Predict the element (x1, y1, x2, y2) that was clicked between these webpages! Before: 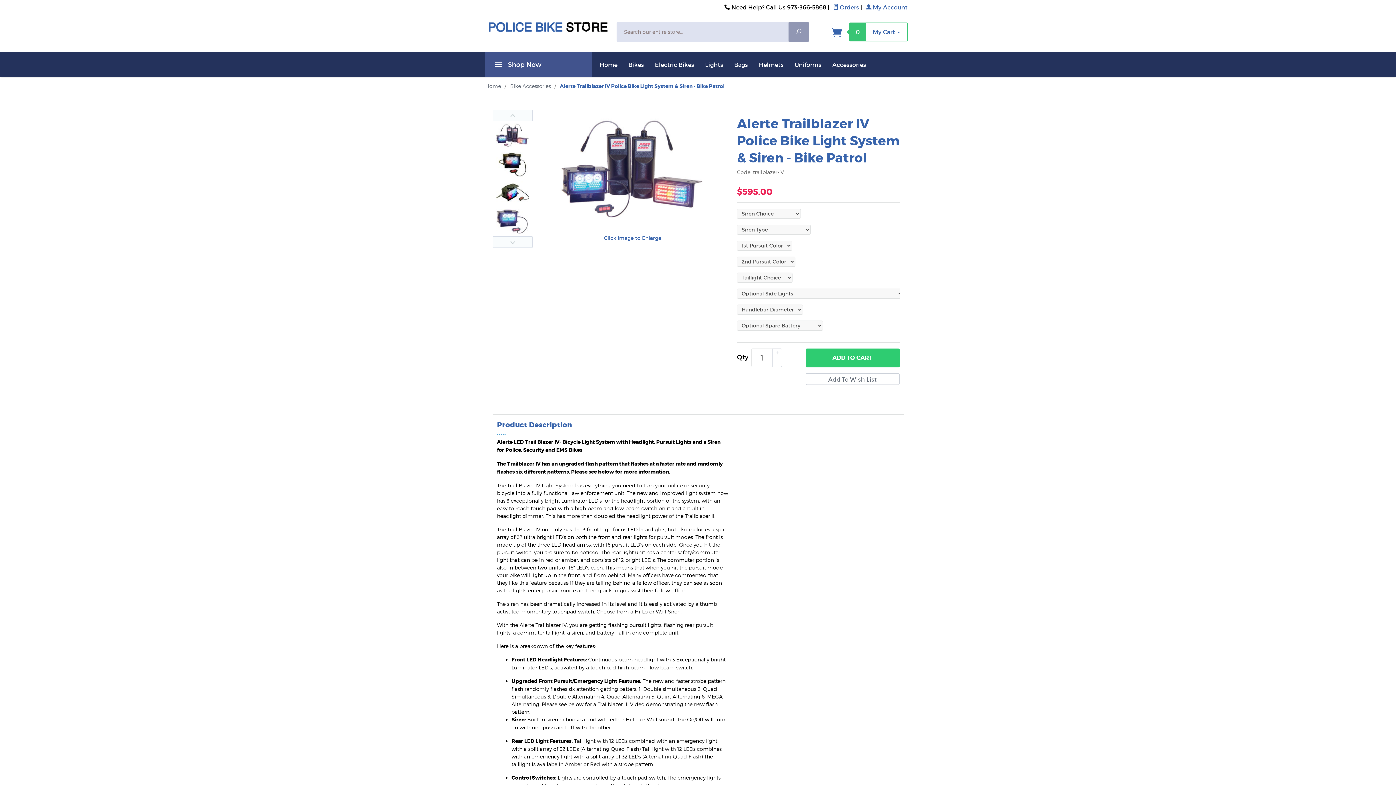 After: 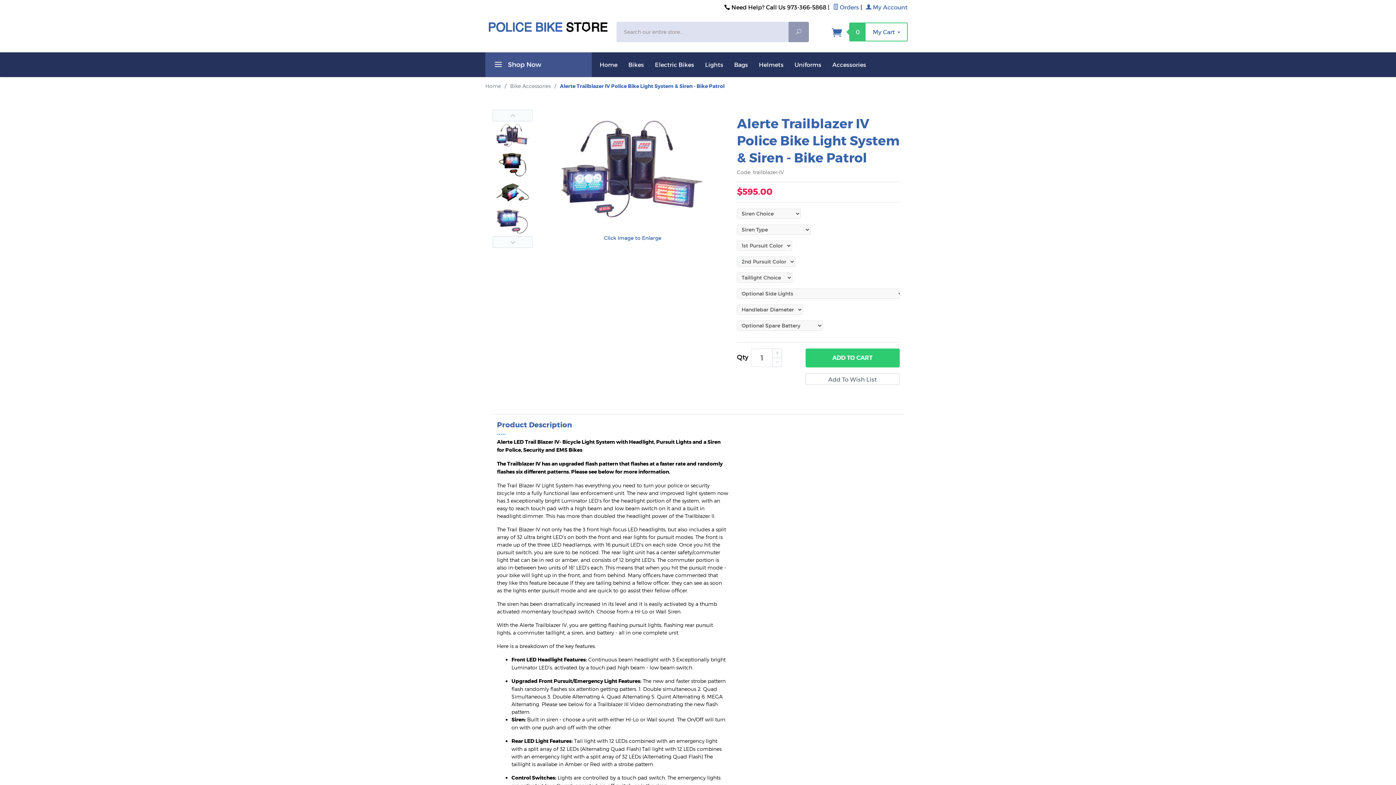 Action: label:  Shop Now bbox: (492, 52, 541, 77)